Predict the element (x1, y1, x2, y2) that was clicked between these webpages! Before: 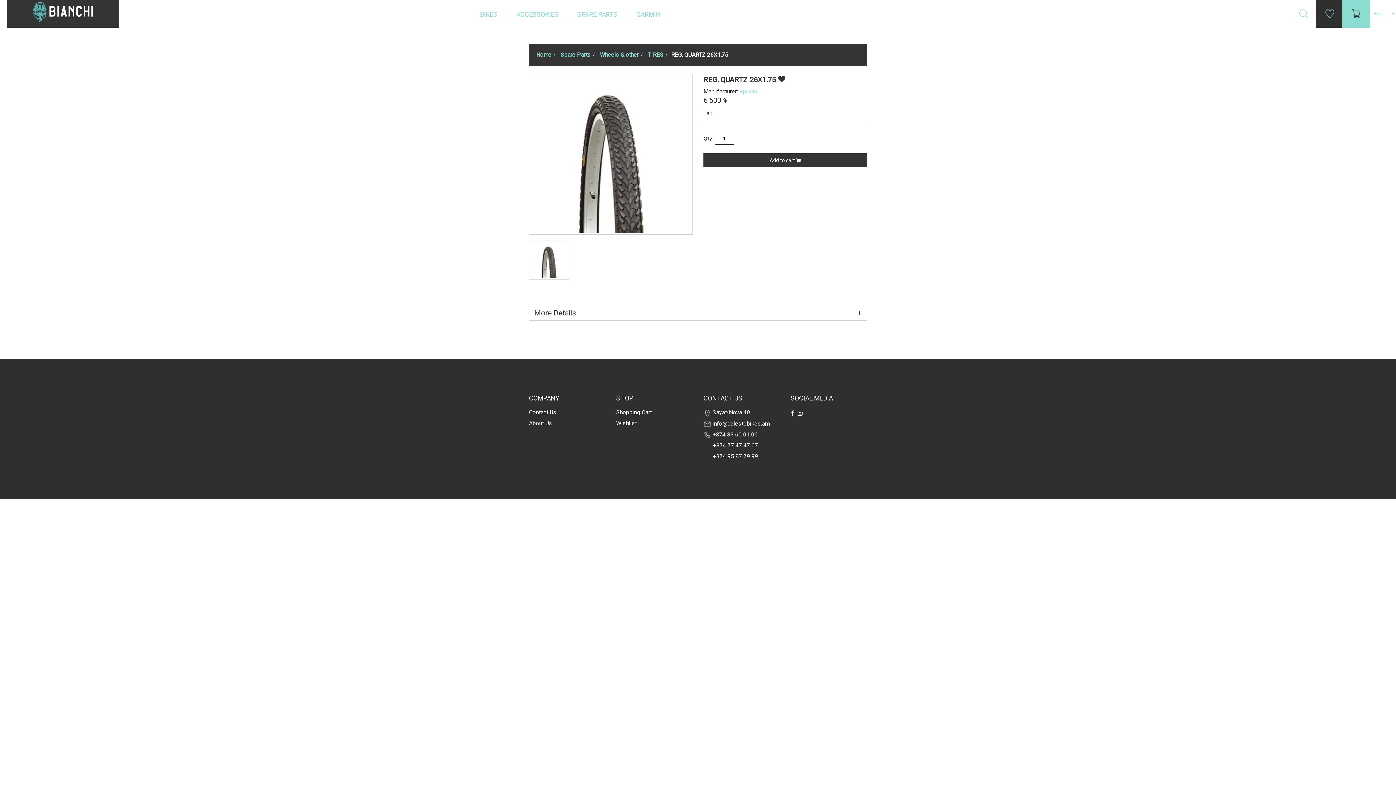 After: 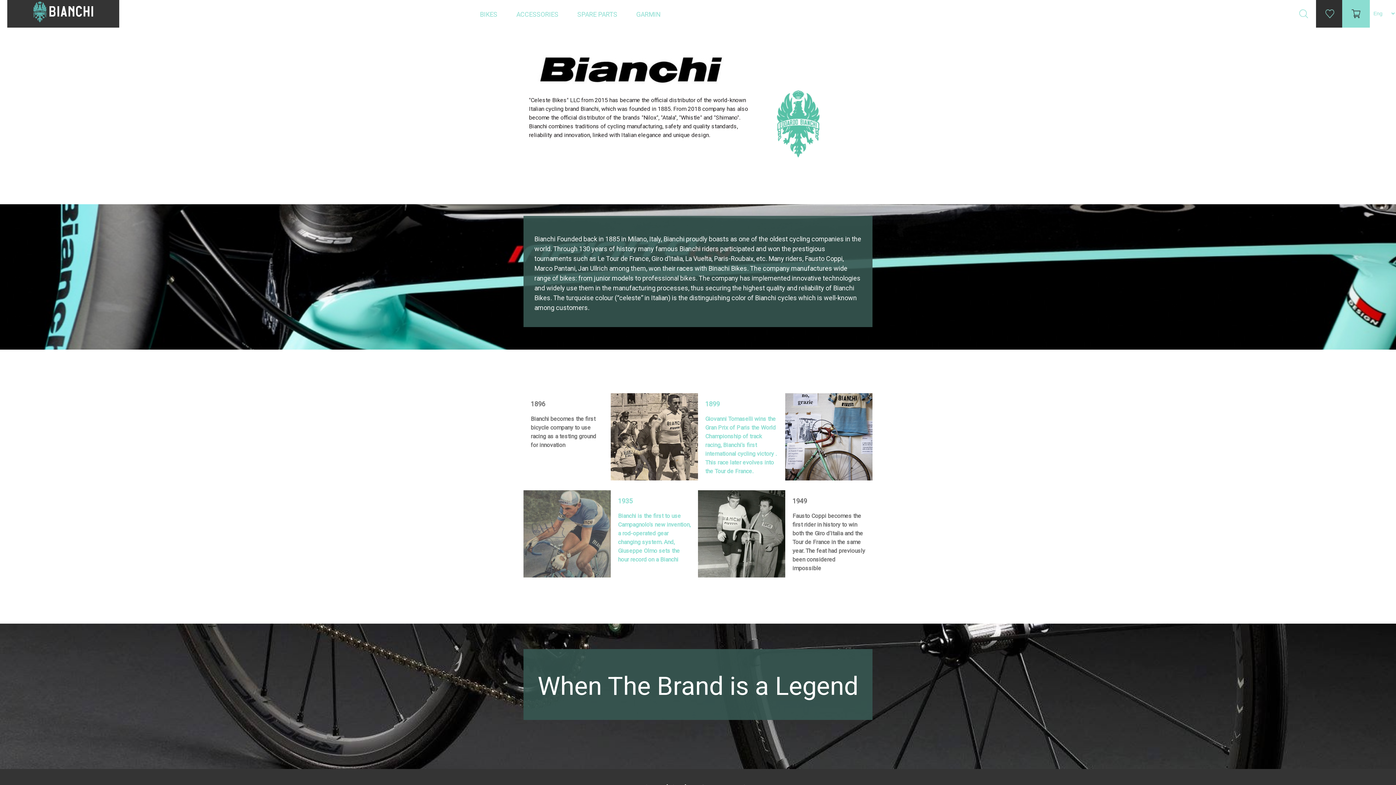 Action: bbox: (529, 420, 552, 427) label: About Us